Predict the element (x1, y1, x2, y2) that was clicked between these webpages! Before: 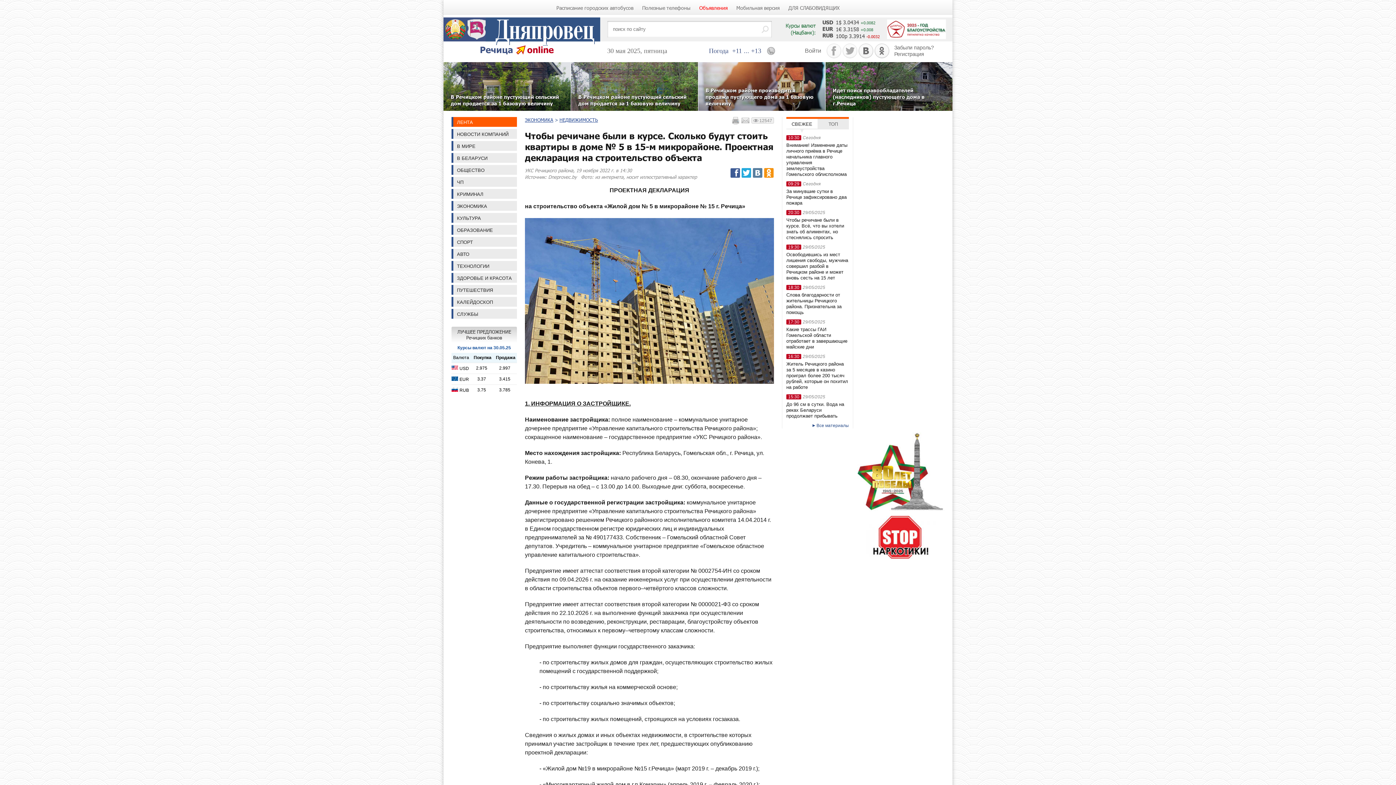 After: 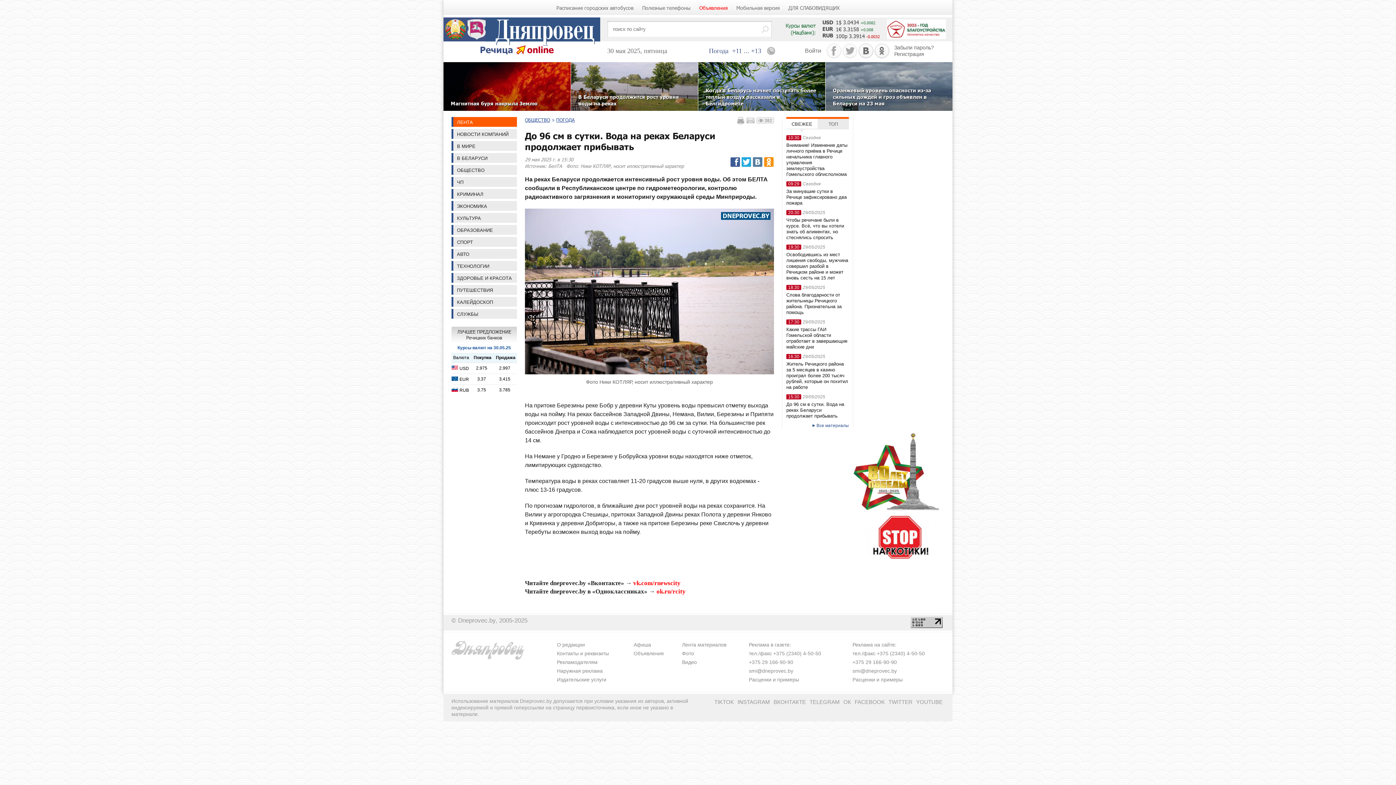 Action: label: До 96 см в сутки. Вода на реках Беларуси продолжает прибывать bbox: (786, 401, 844, 418)